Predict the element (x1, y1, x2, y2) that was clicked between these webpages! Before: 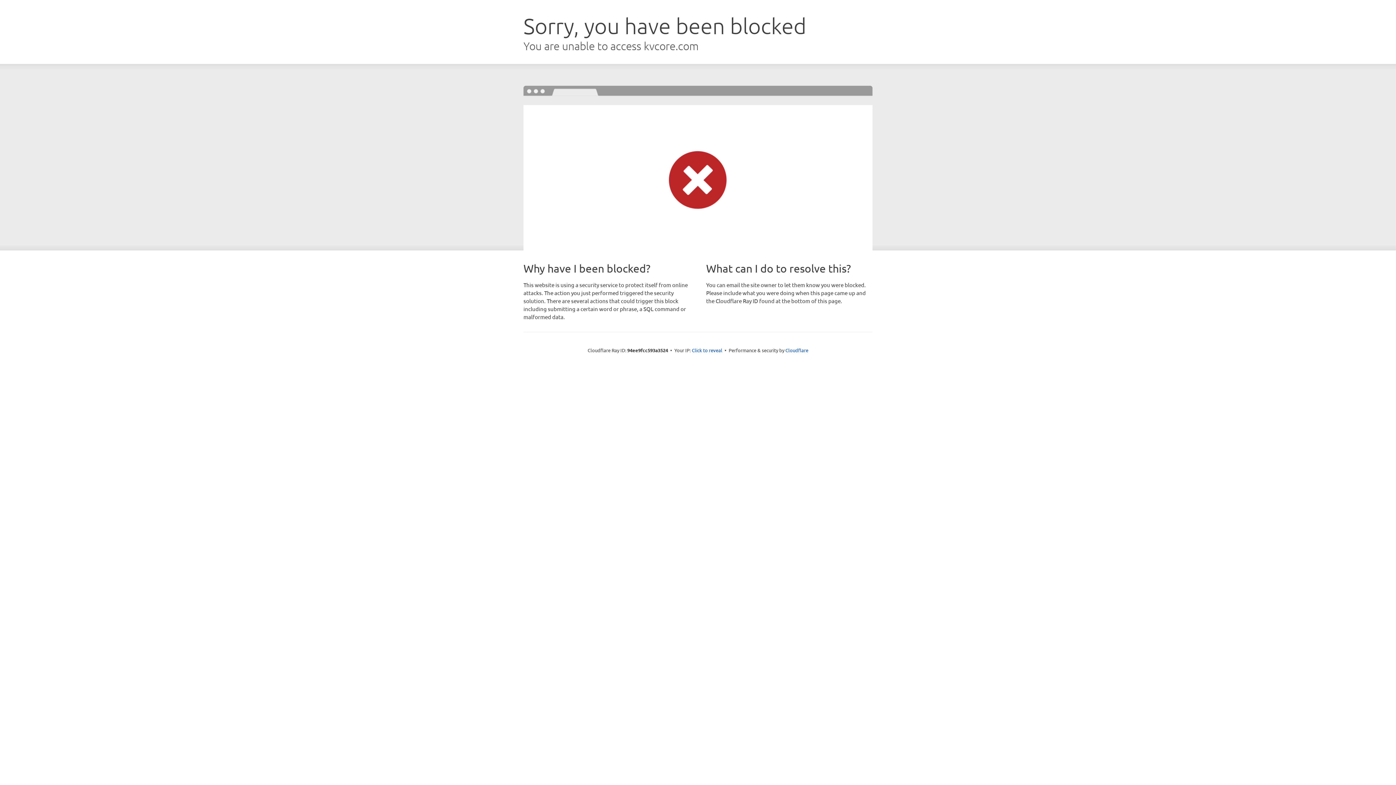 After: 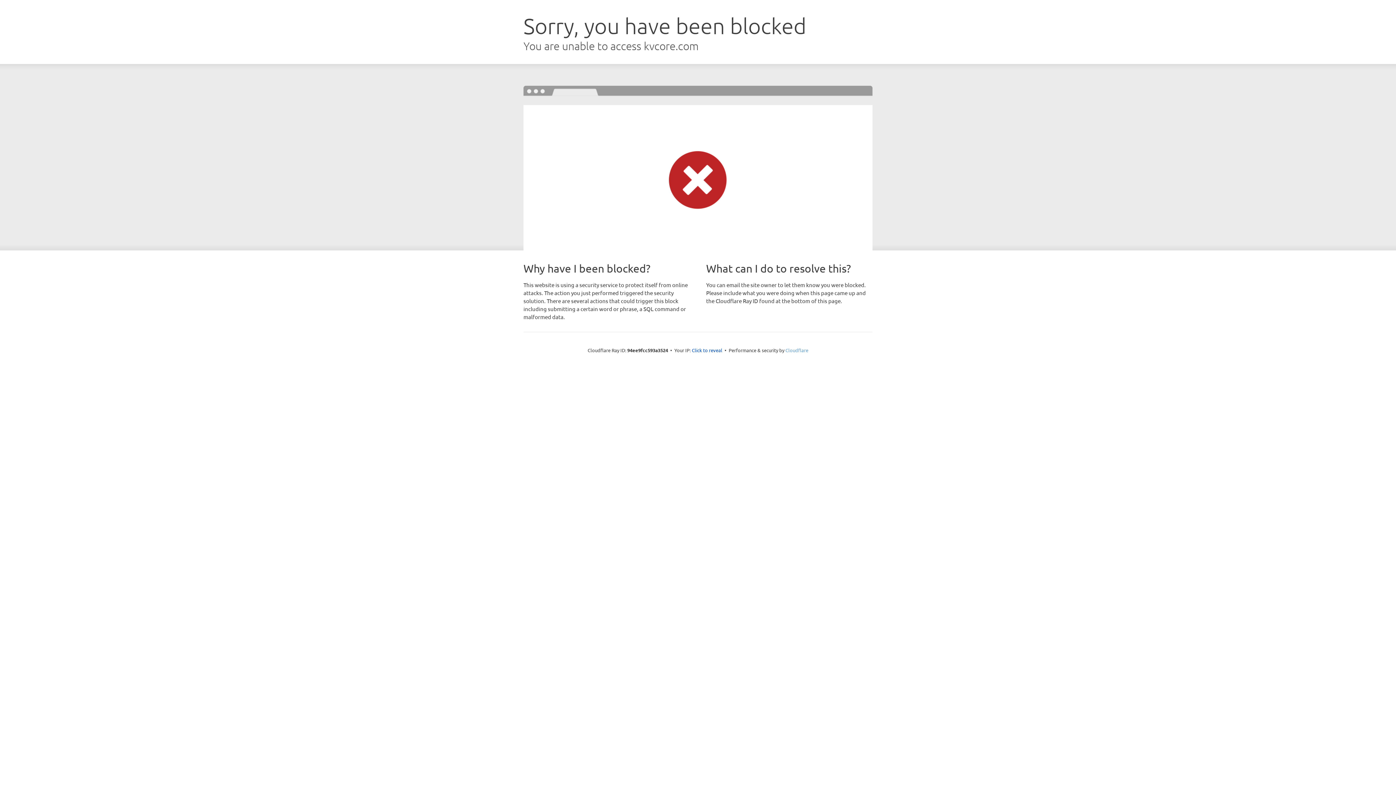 Action: label: Cloudflare bbox: (785, 347, 808, 353)